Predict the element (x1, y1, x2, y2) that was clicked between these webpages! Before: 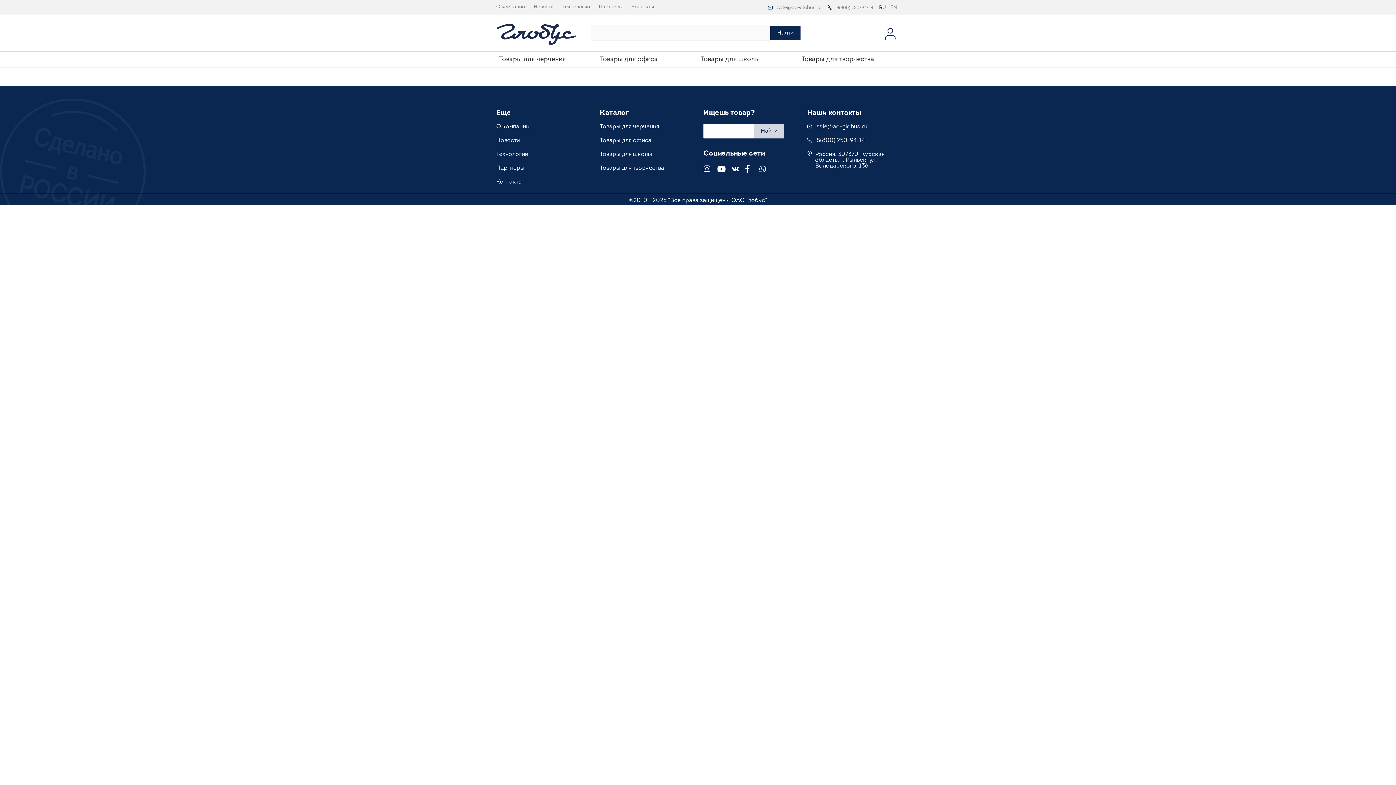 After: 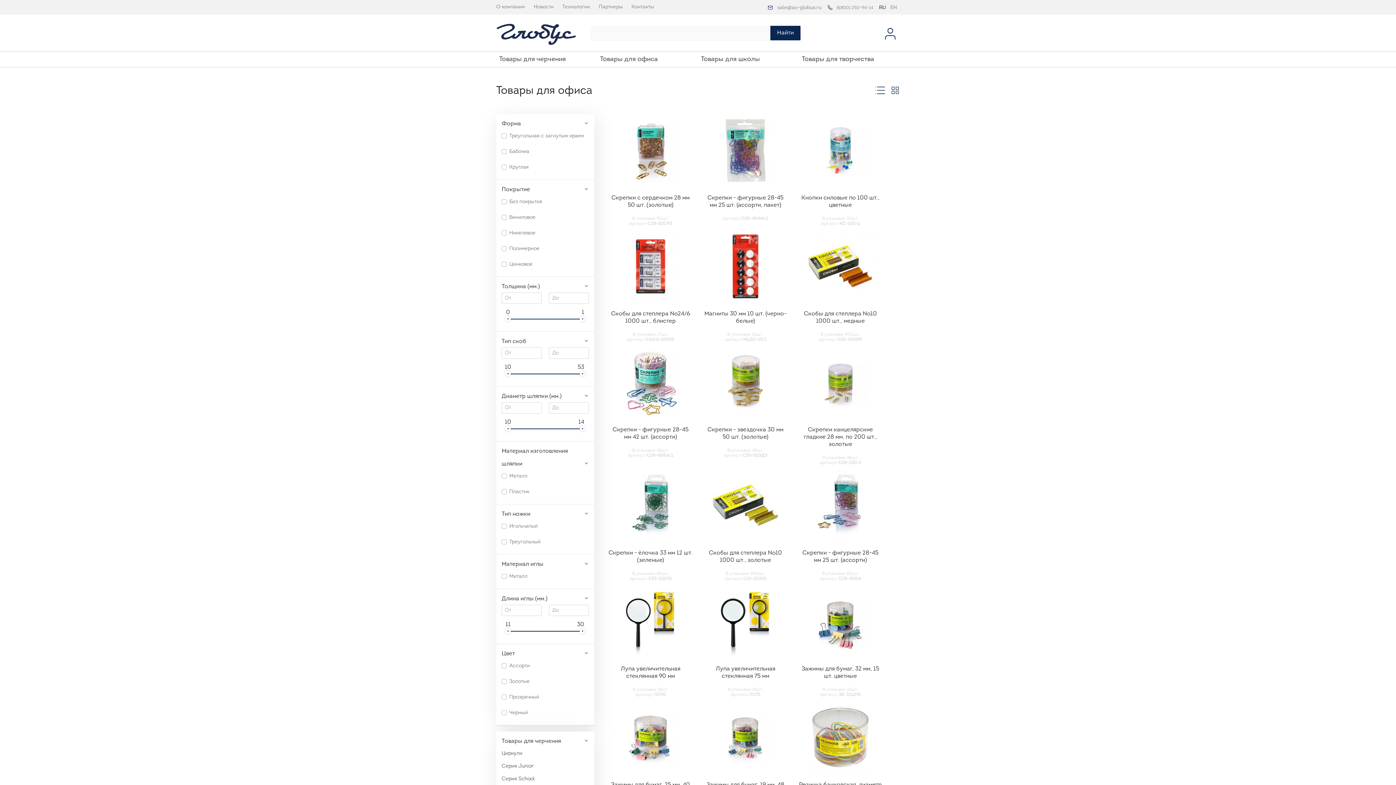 Action: label: Товары для офиса bbox: (597, 51, 698, 67)